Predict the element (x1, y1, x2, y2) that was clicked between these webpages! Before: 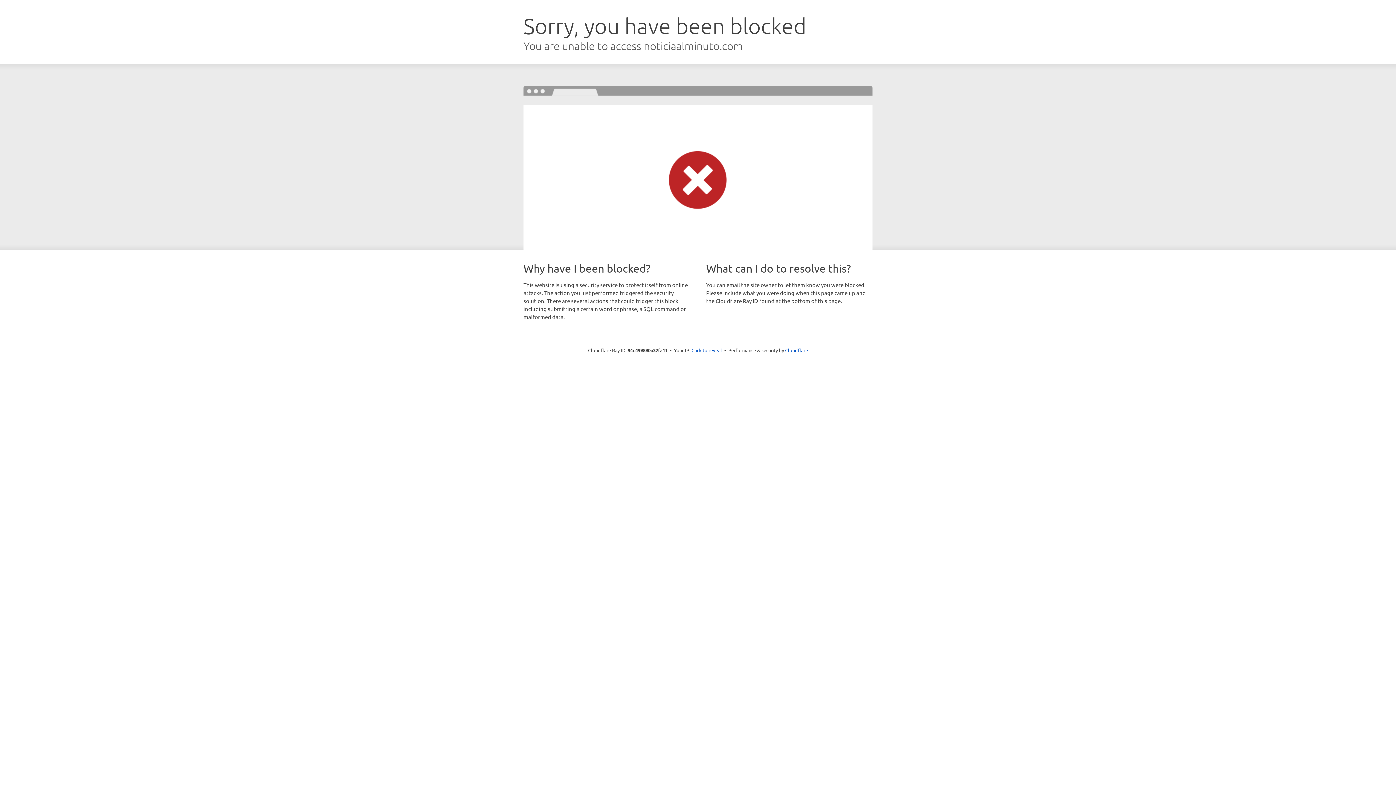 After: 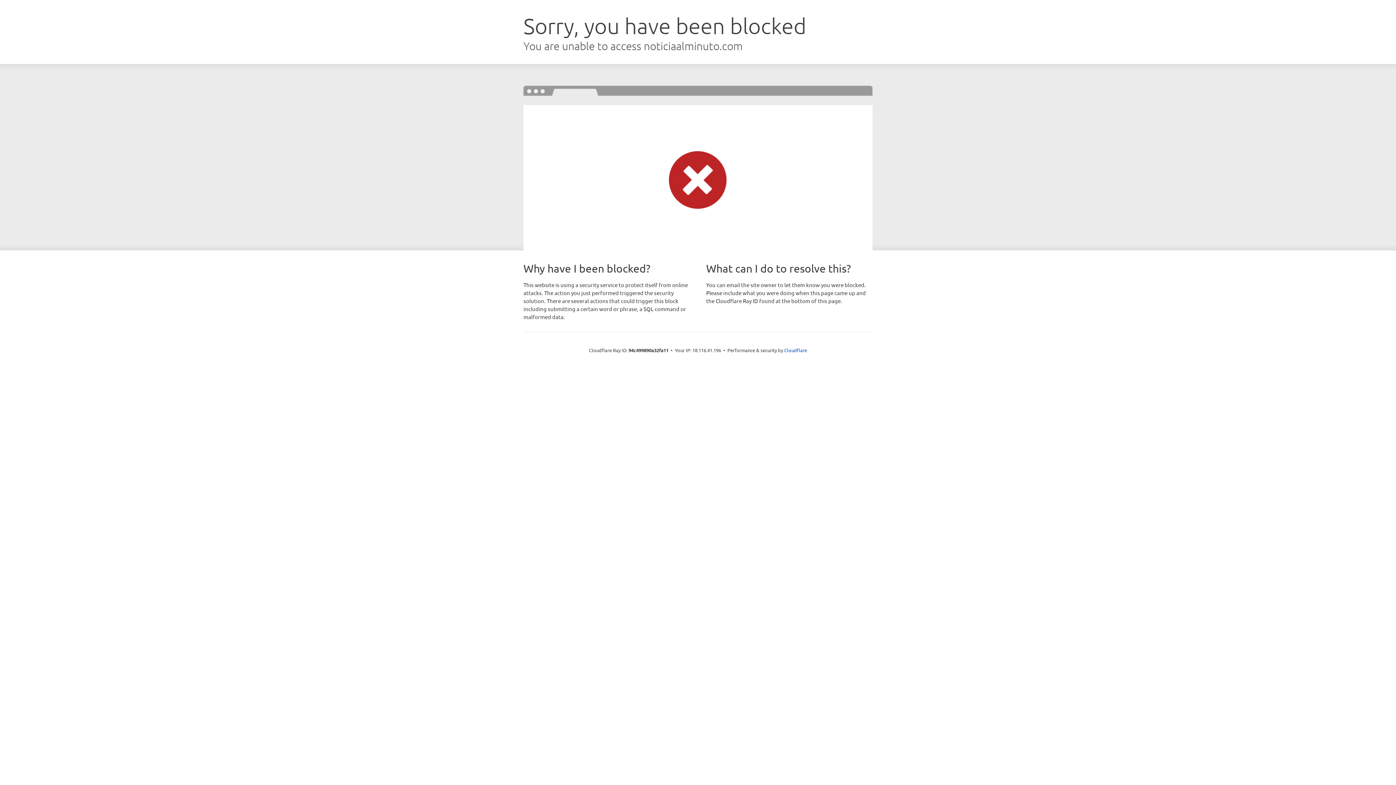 Action: label: Click to reveal bbox: (691, 346, 722, 353)